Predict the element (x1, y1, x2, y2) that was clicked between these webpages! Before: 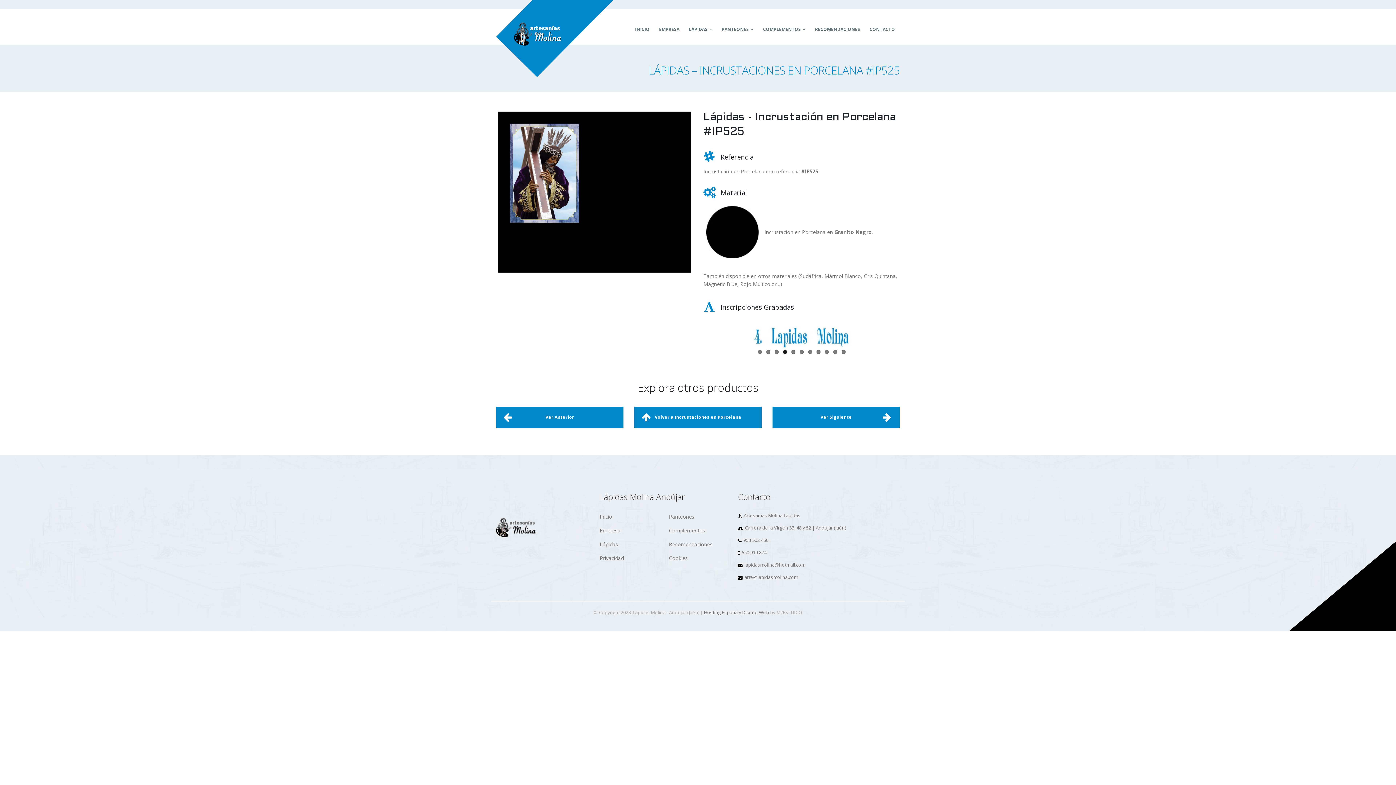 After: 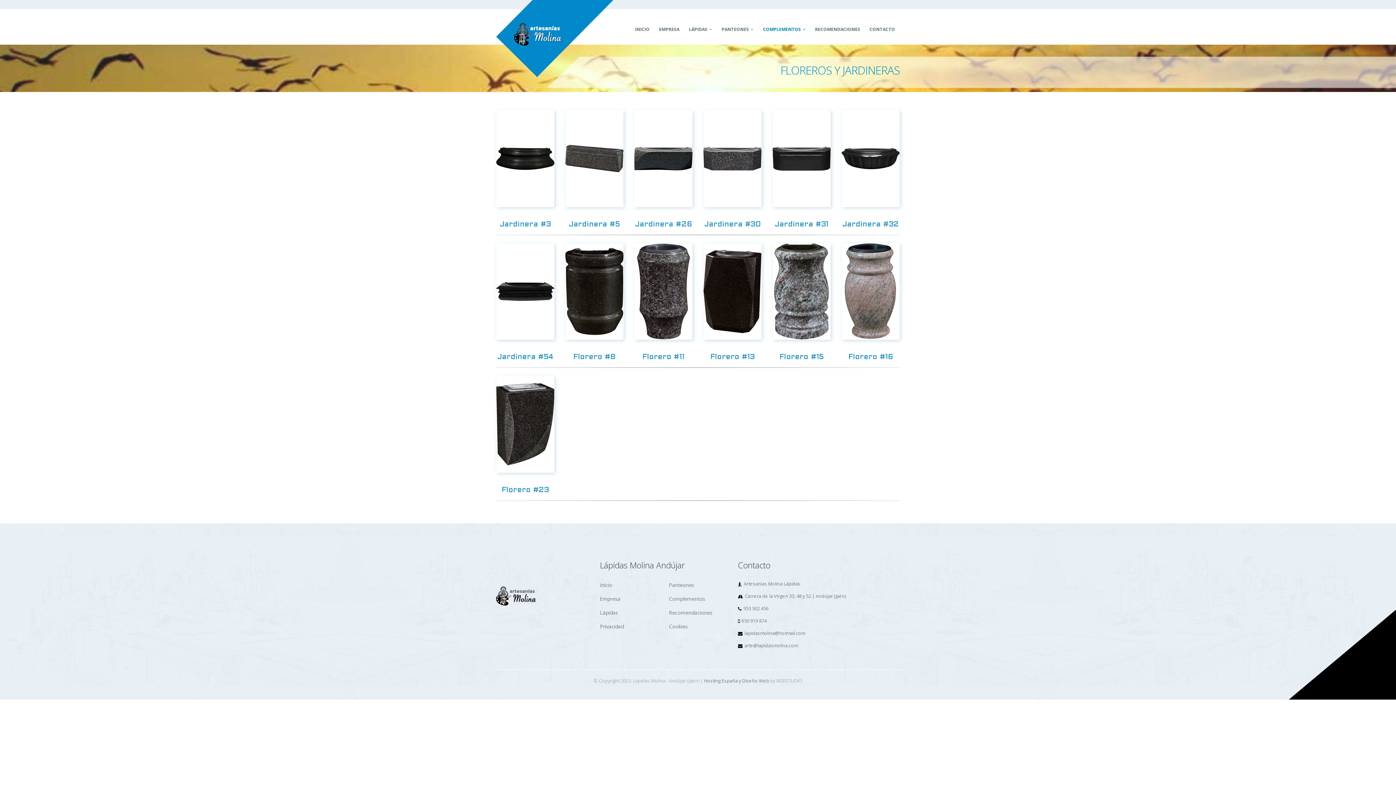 Action: label: Complementos bbox: (669, 530, 705, 537)